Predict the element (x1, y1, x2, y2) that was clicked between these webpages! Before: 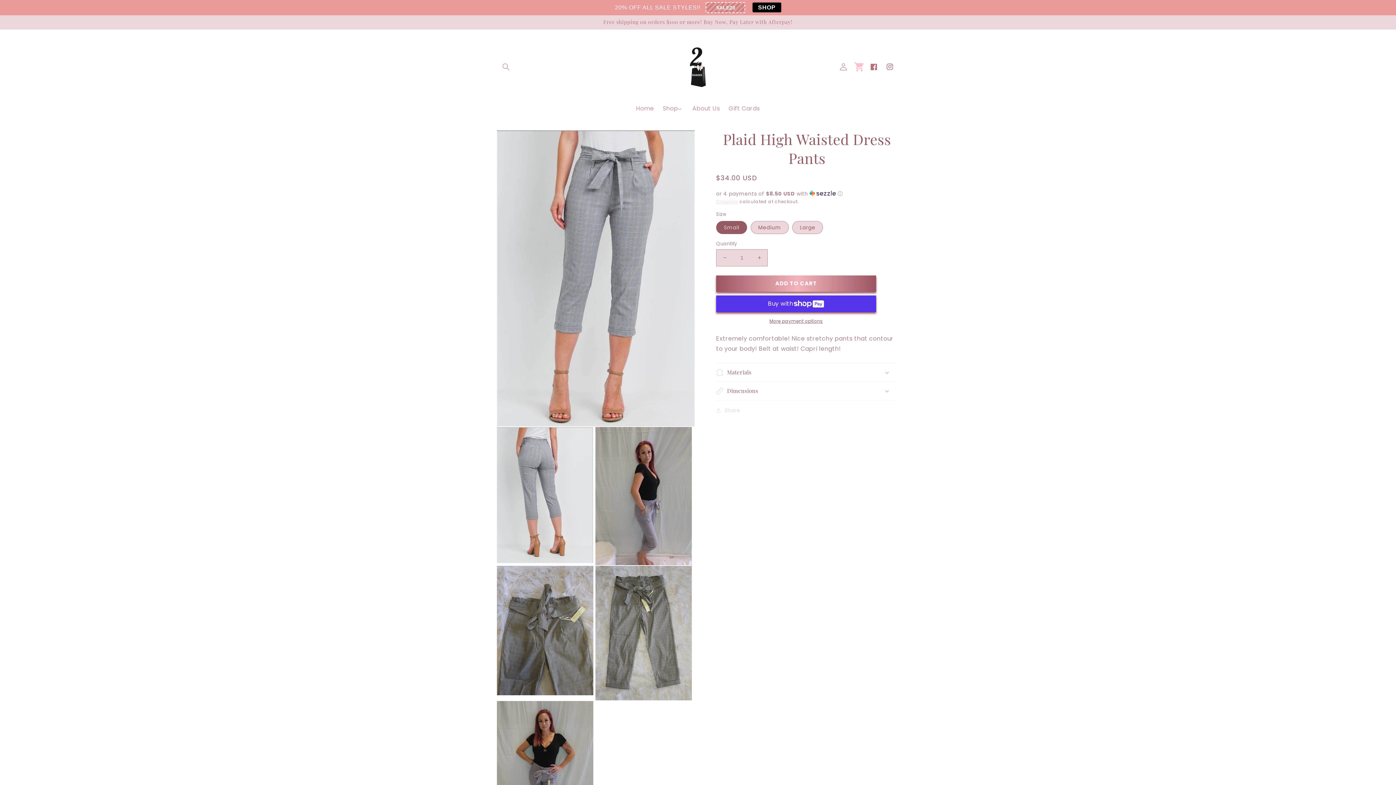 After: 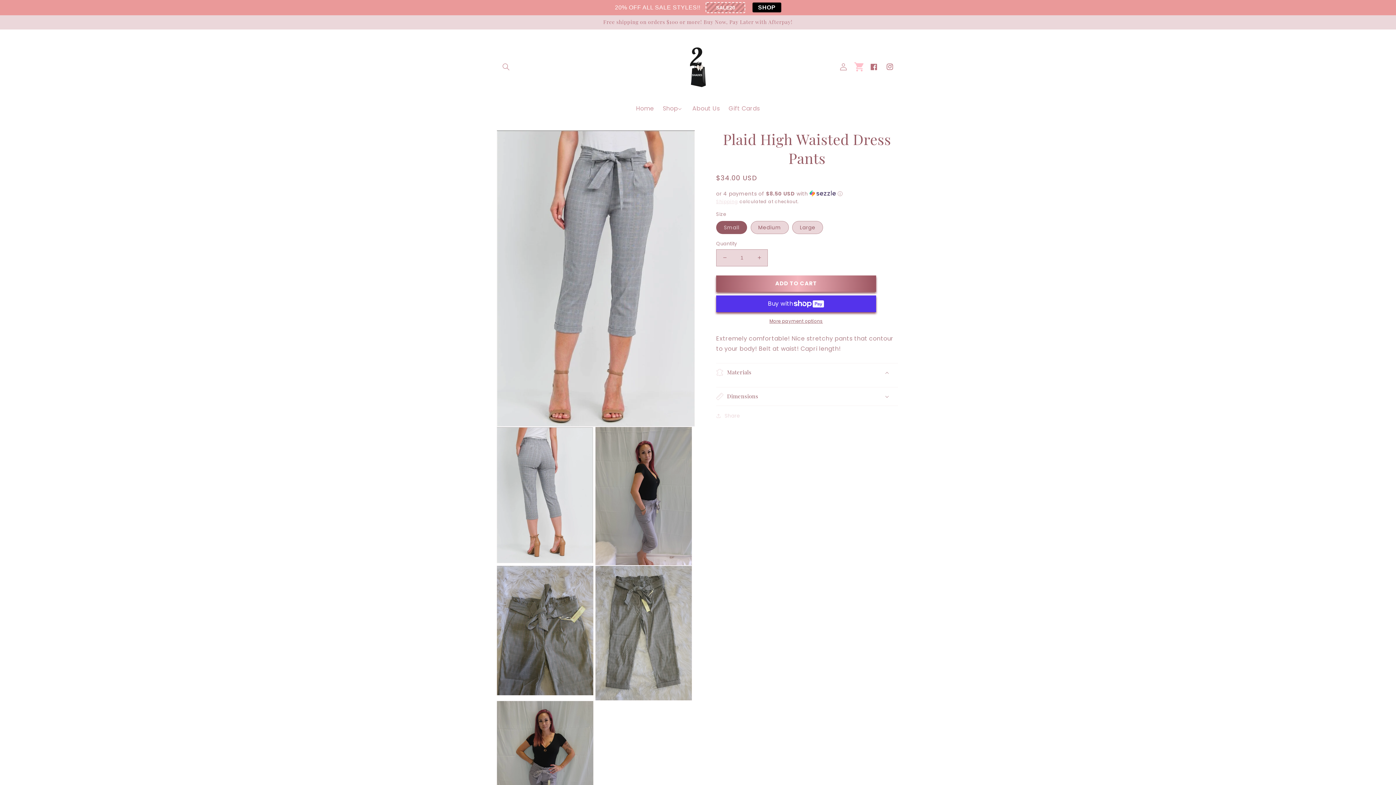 Action: label: Materials bbox: (716, 348, 898, 366)